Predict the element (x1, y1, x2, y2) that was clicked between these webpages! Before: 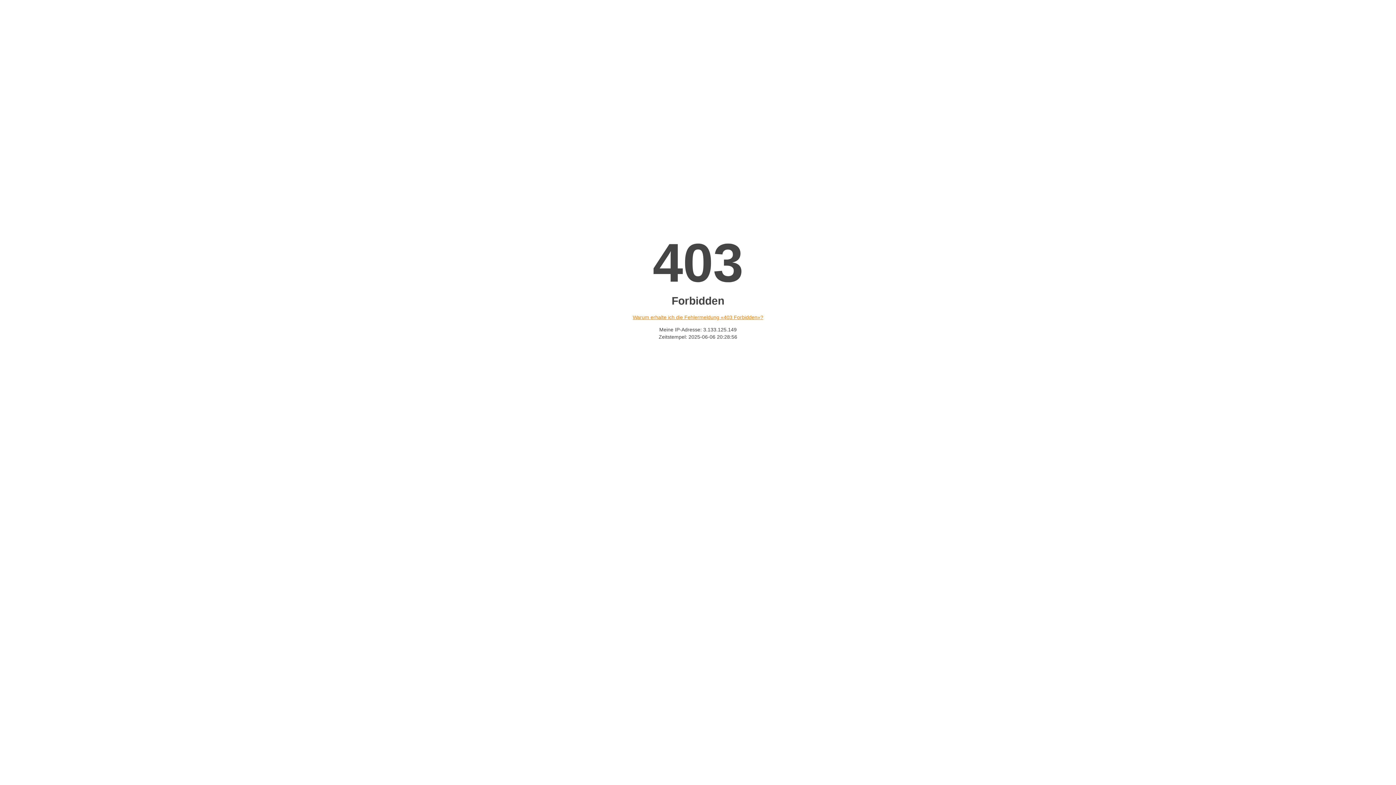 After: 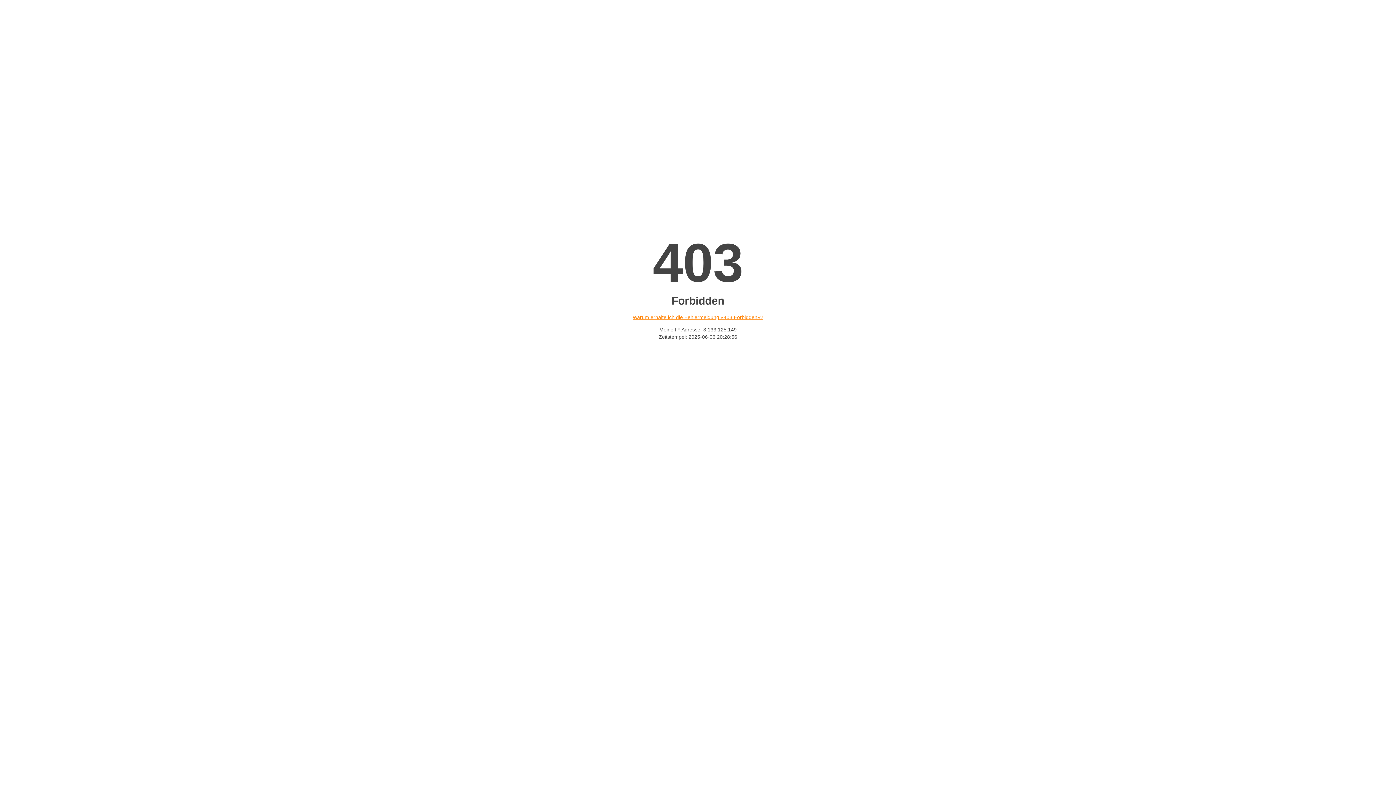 Action: bbox: (632, 314, 763, 320) label: Warum erhalte ich die Fehlermeldung «403 Forbidden»?